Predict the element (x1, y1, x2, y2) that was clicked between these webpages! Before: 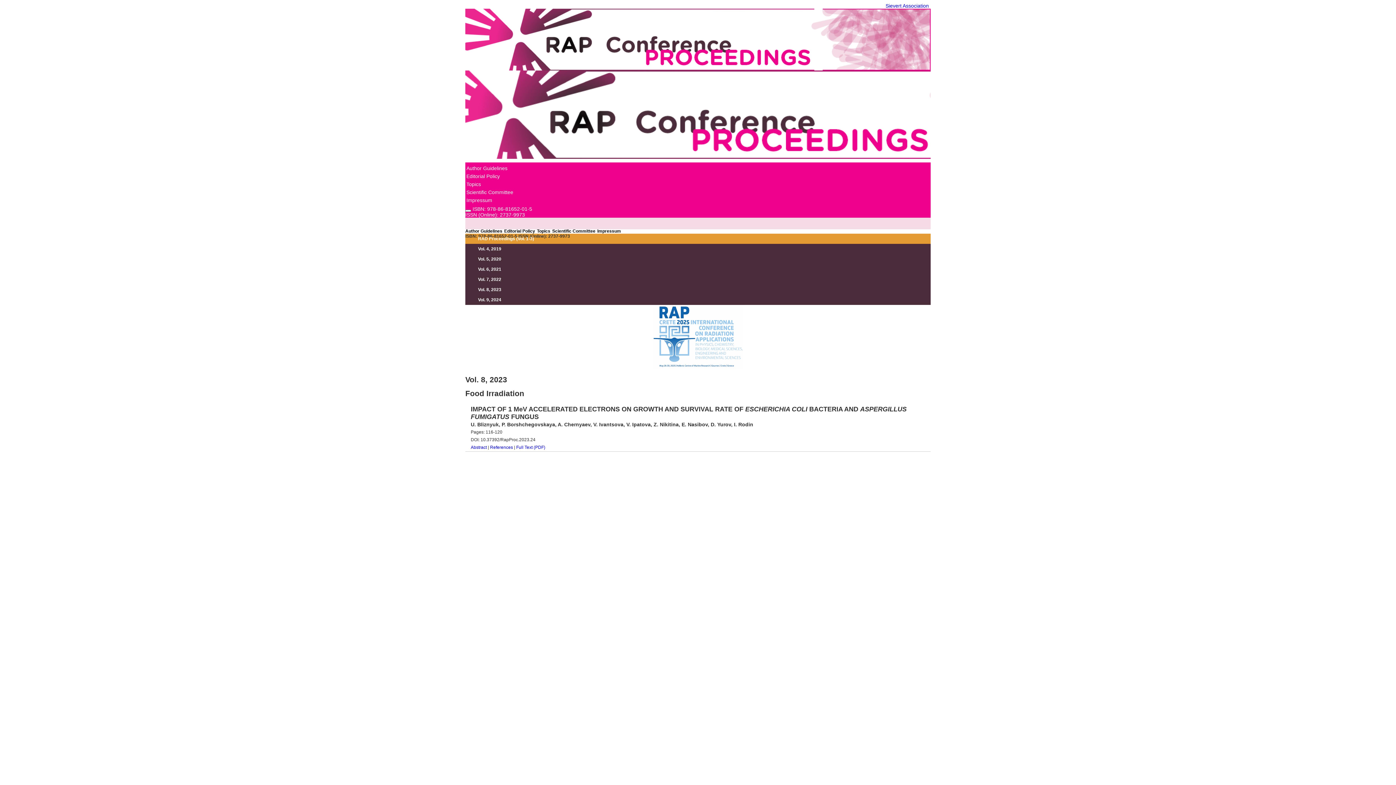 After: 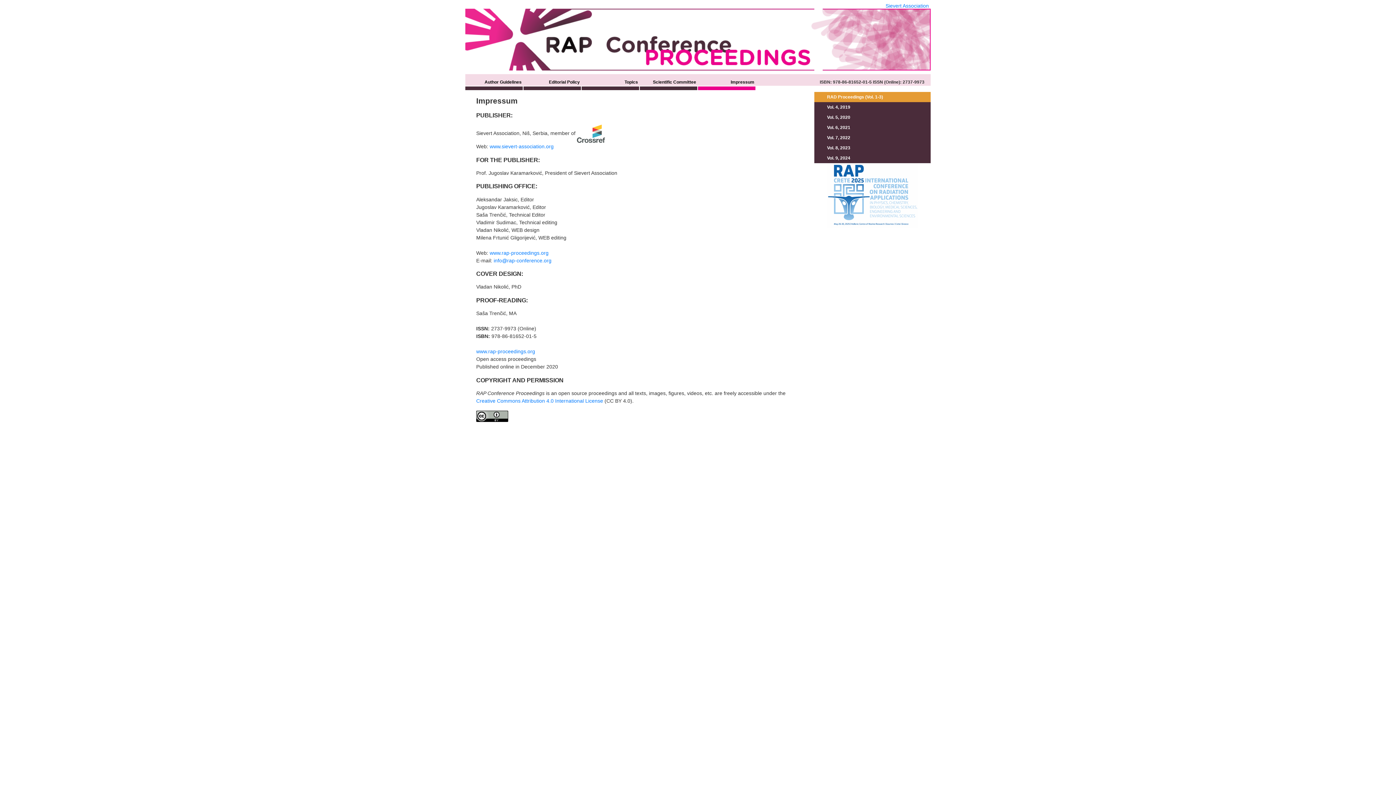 Action: label: Impressum bbox: (597, 217, 622, 239)